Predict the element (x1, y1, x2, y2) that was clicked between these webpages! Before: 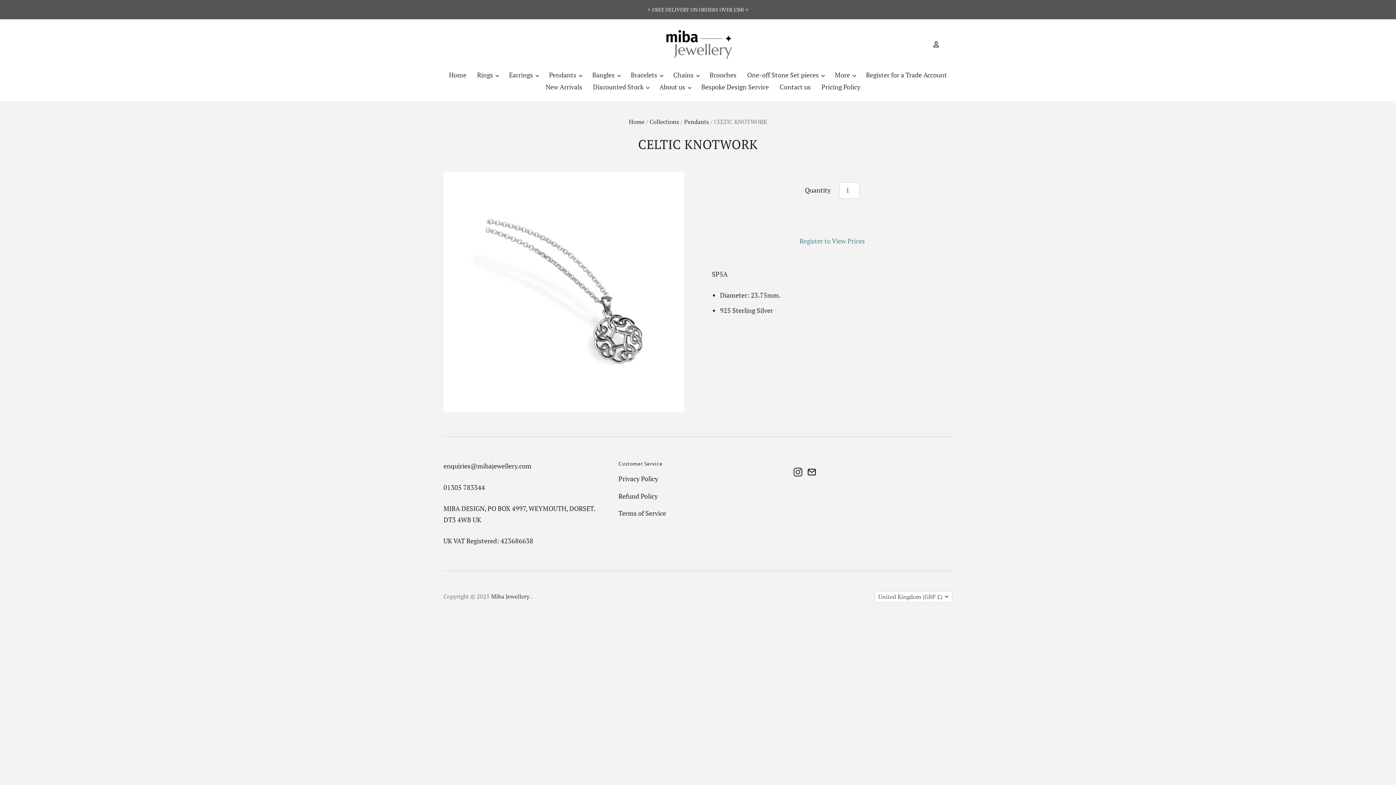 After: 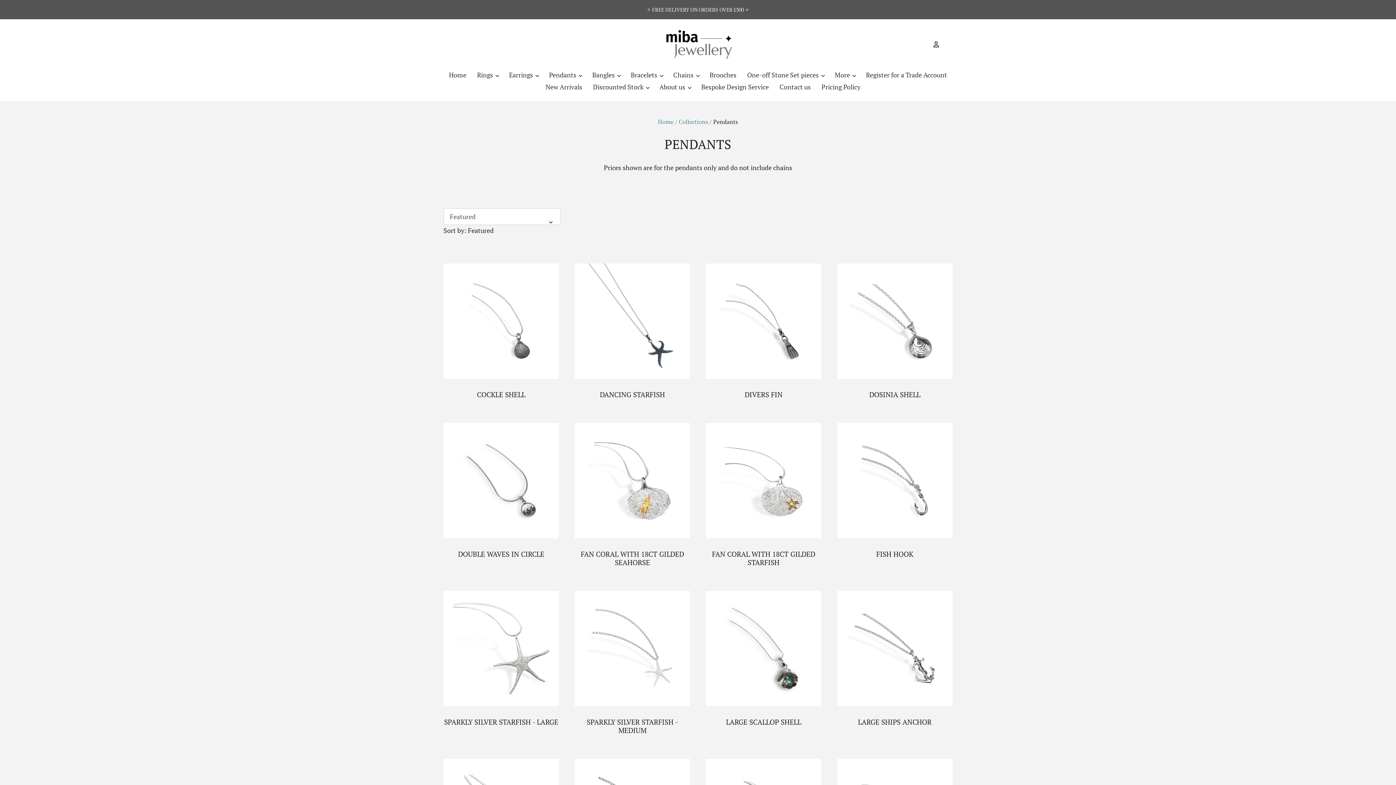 Action: label: Pendants bbox: (684, 118, 709, 125)